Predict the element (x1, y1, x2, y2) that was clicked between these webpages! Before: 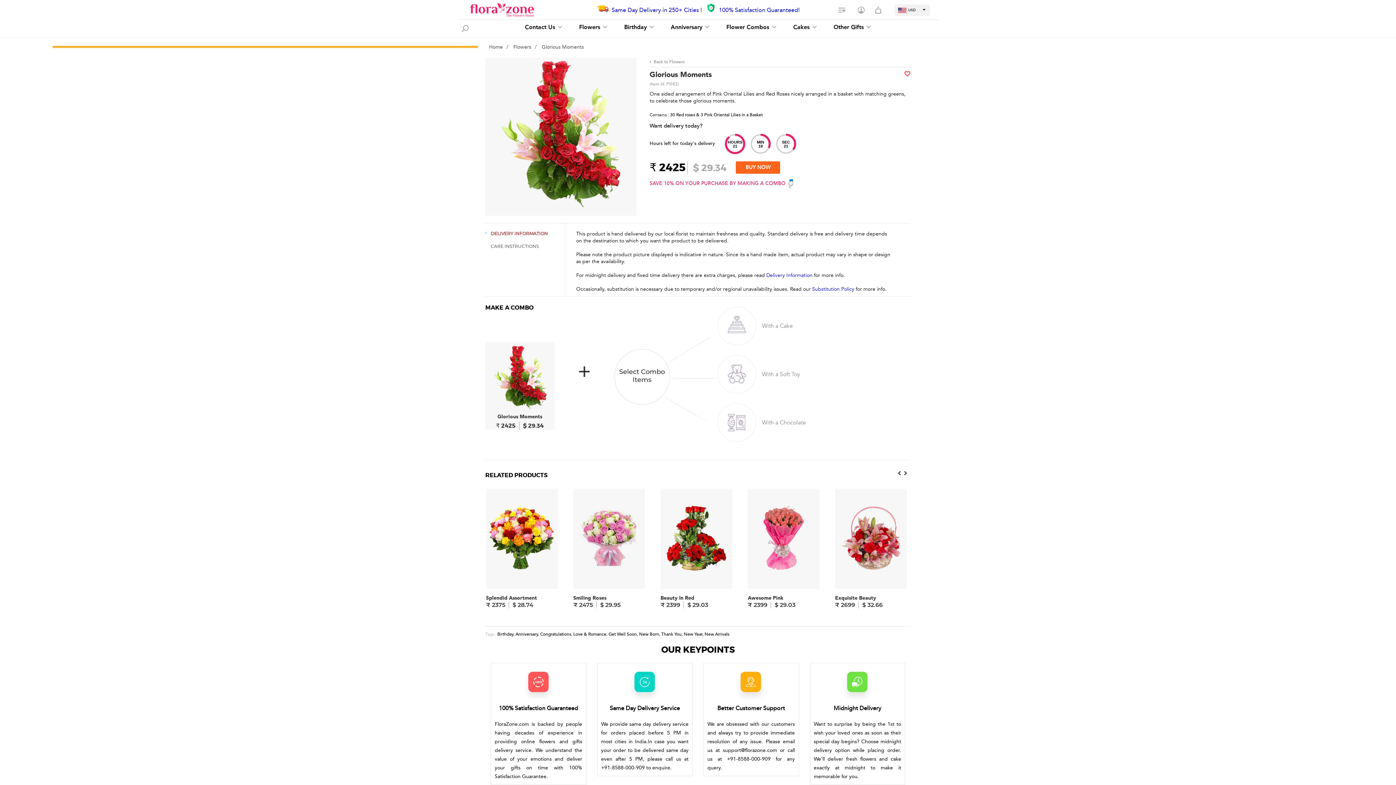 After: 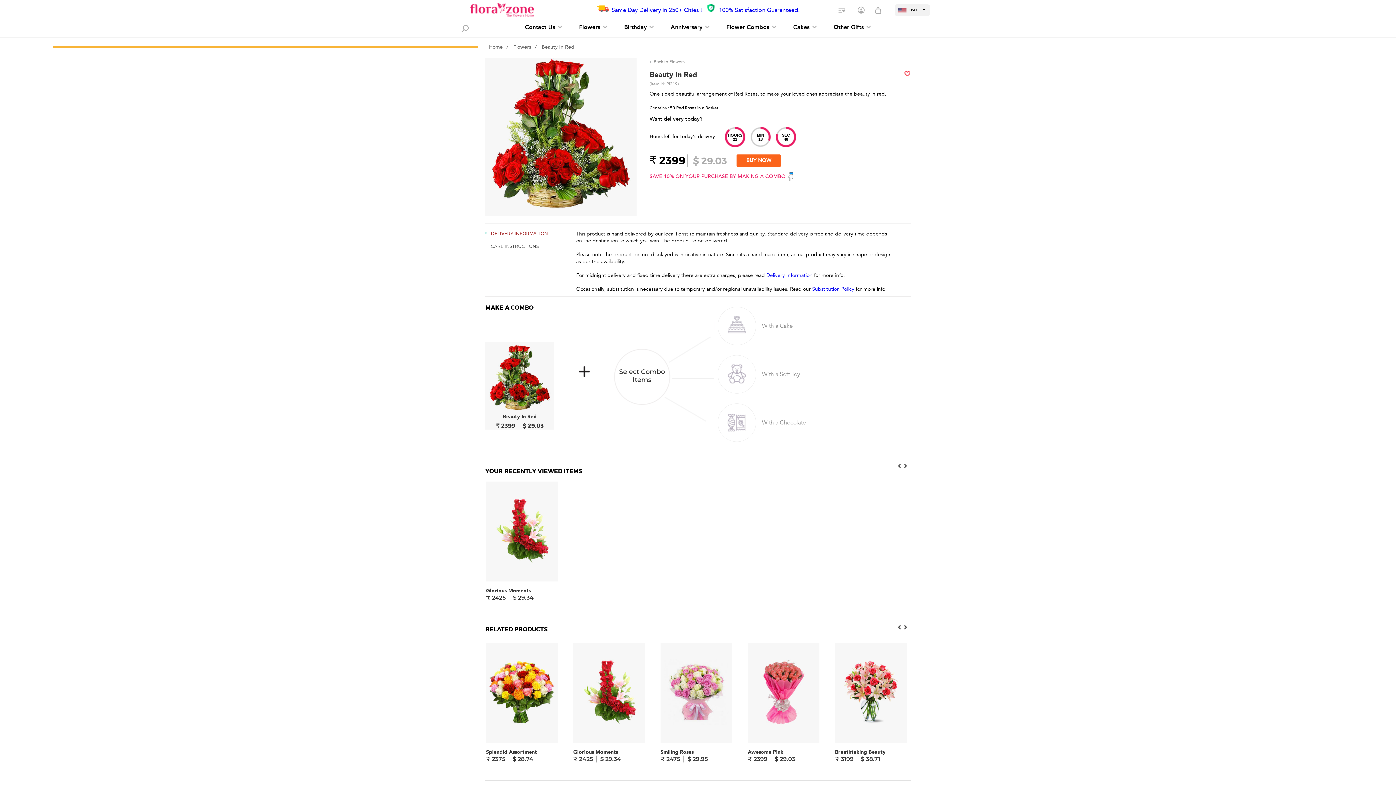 Action: bbox: (660, 489, 732, 608) label: Beauty In Red
₹ 2399 $ 29.03